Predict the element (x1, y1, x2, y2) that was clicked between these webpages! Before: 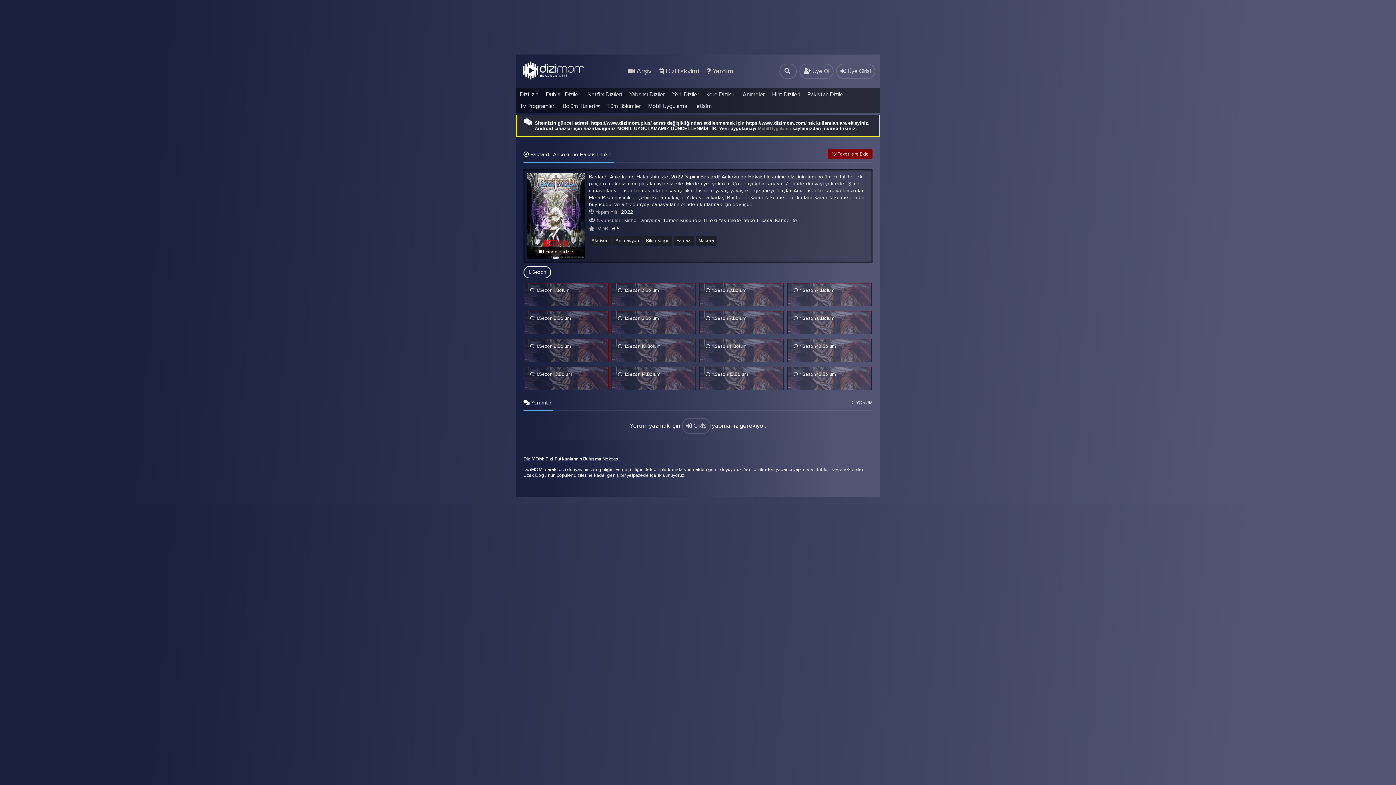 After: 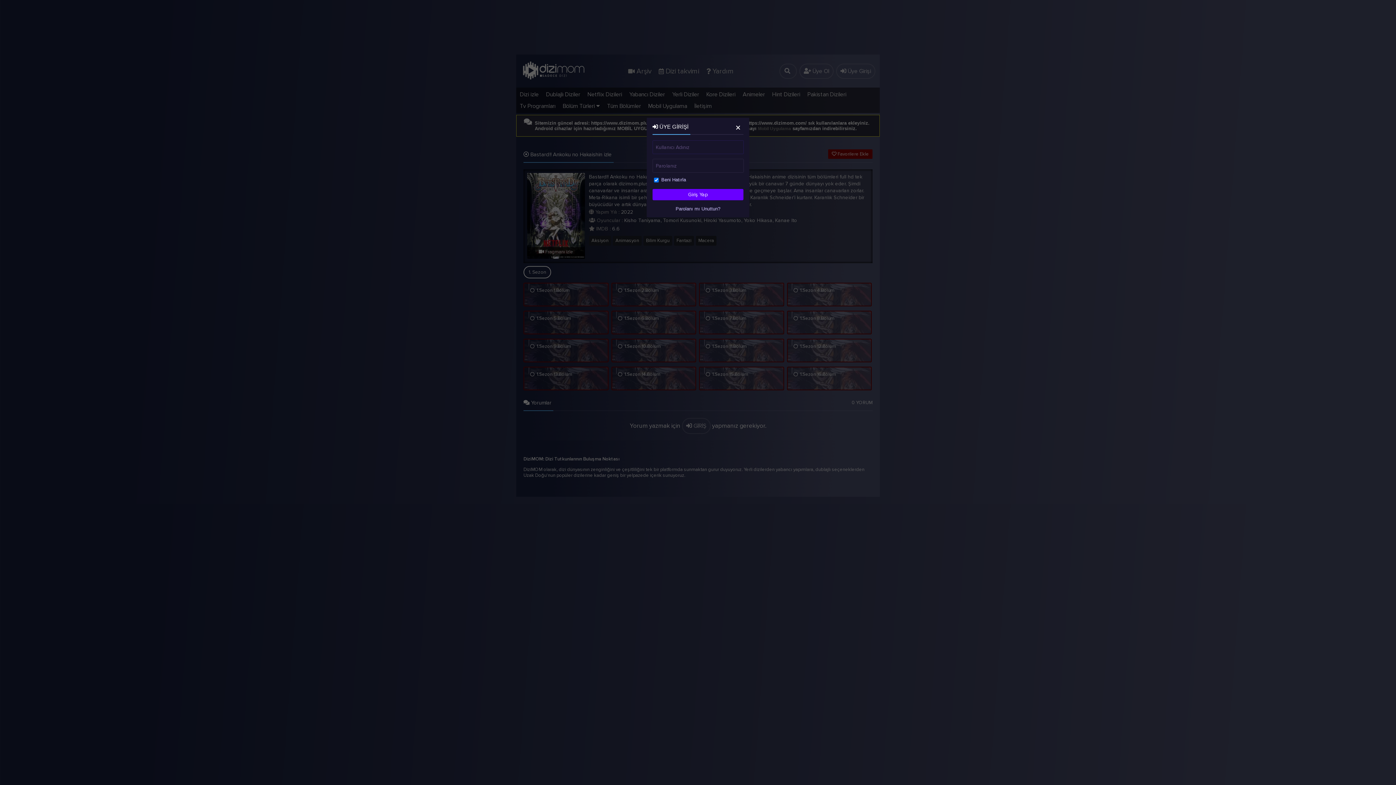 Action: label:  İzledim  bbox: (793, 314, 798, 322)